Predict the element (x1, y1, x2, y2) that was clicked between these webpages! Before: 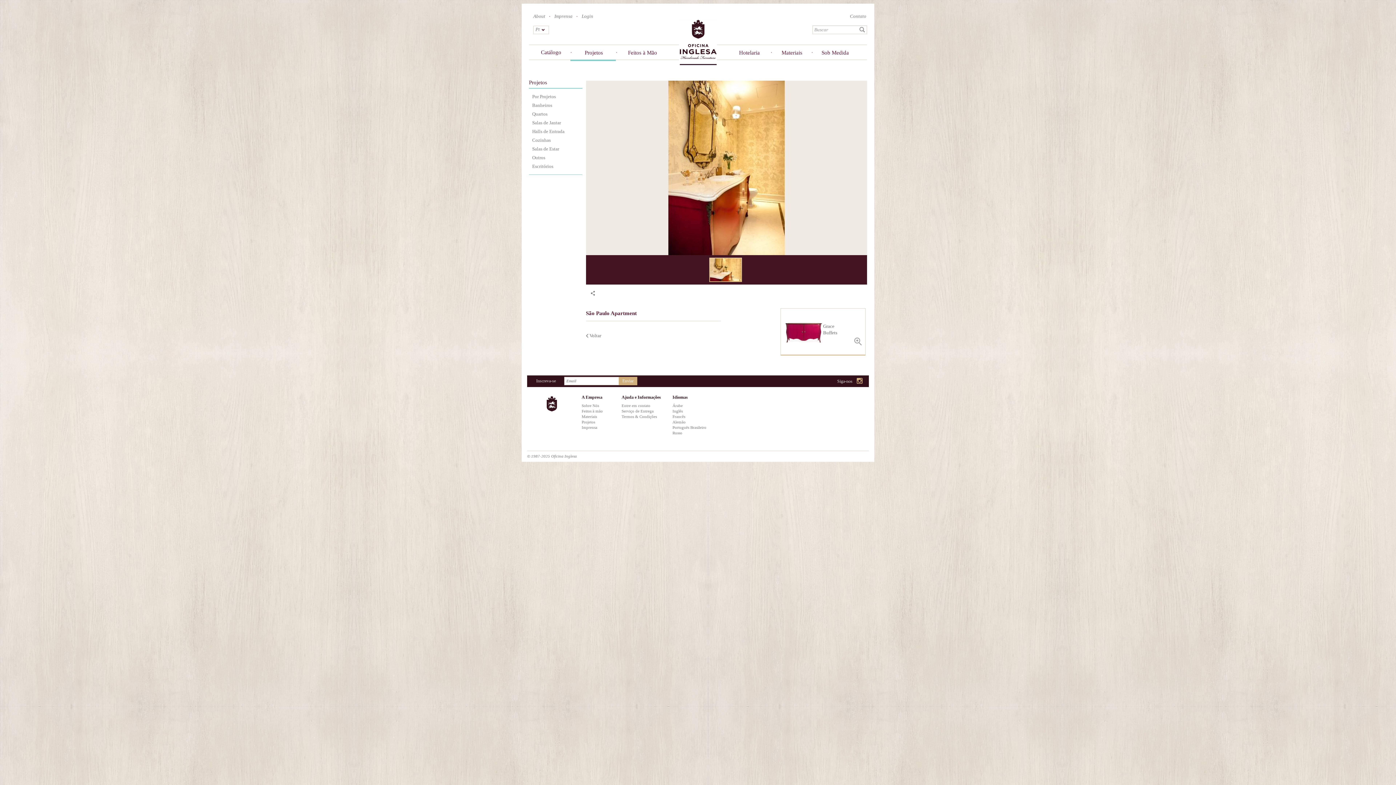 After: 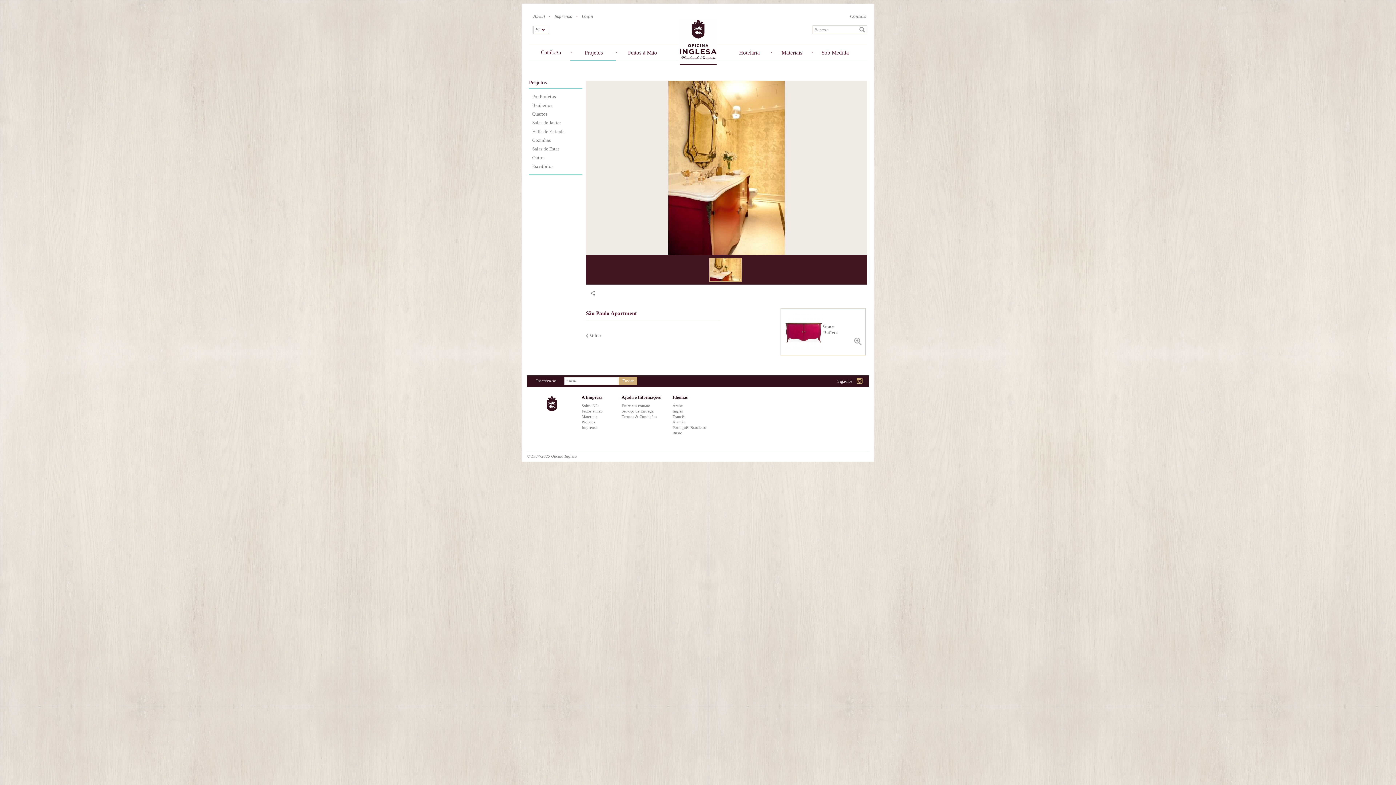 Action: bbox: (838, 378, 845, 384) label: face